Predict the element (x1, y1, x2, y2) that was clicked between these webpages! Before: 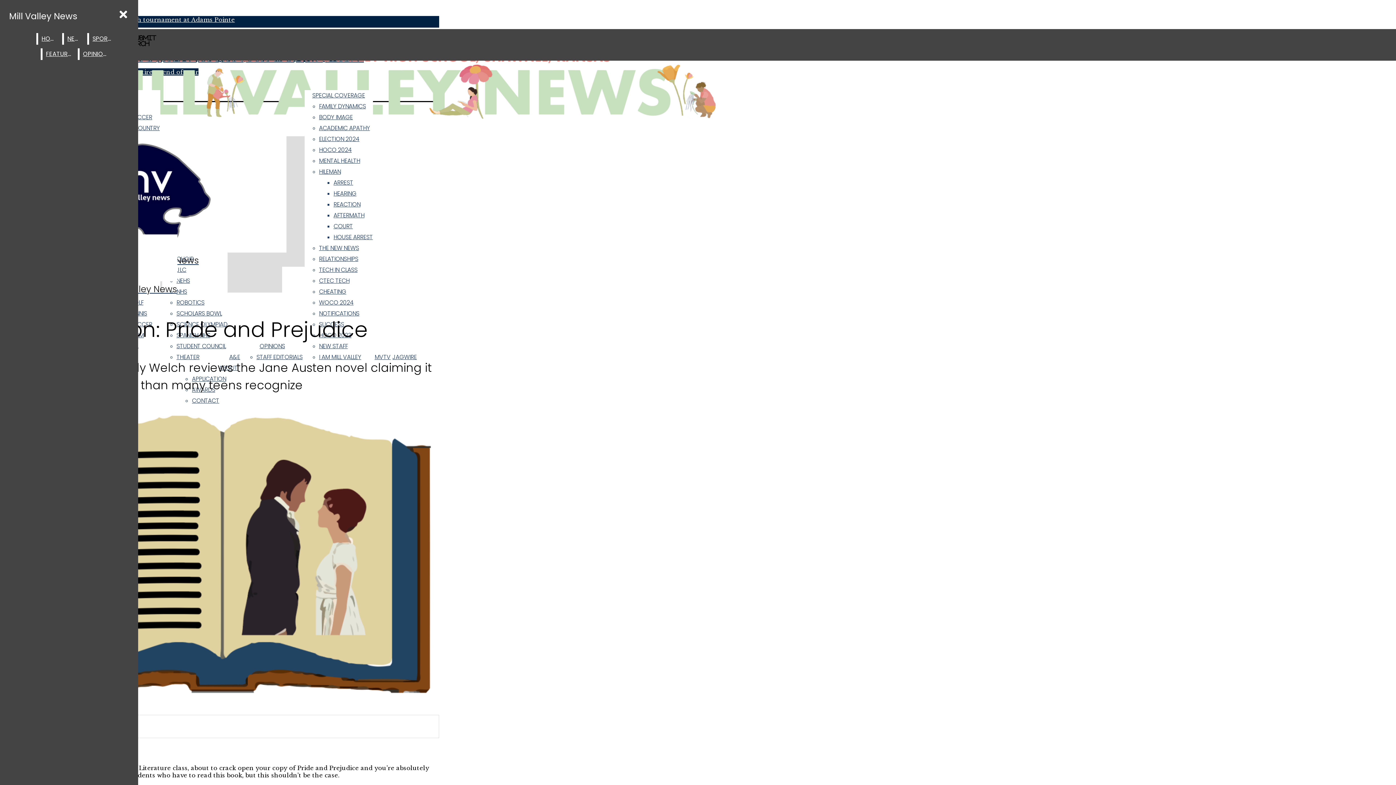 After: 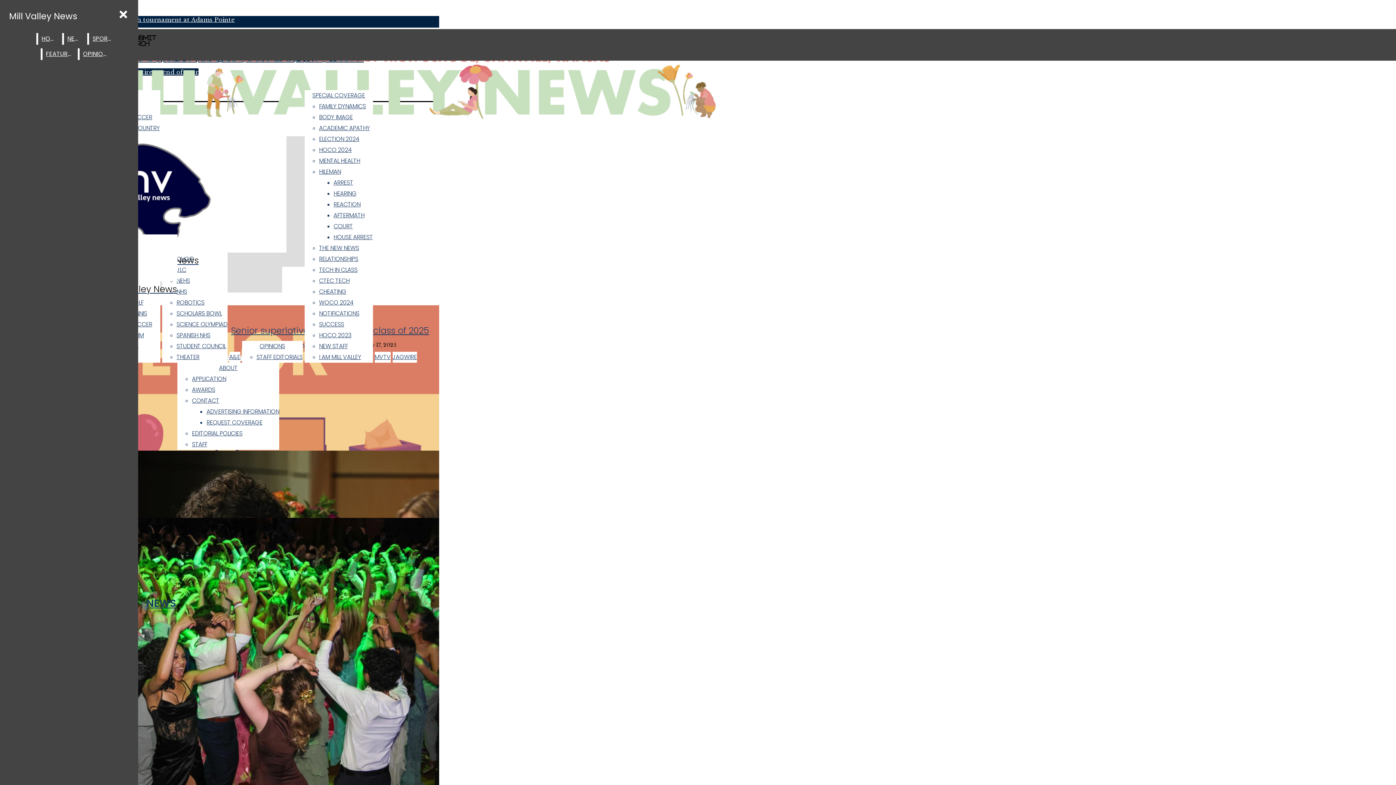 Action: bbox: (5, 6, 80, 25) label: Mill Valley News